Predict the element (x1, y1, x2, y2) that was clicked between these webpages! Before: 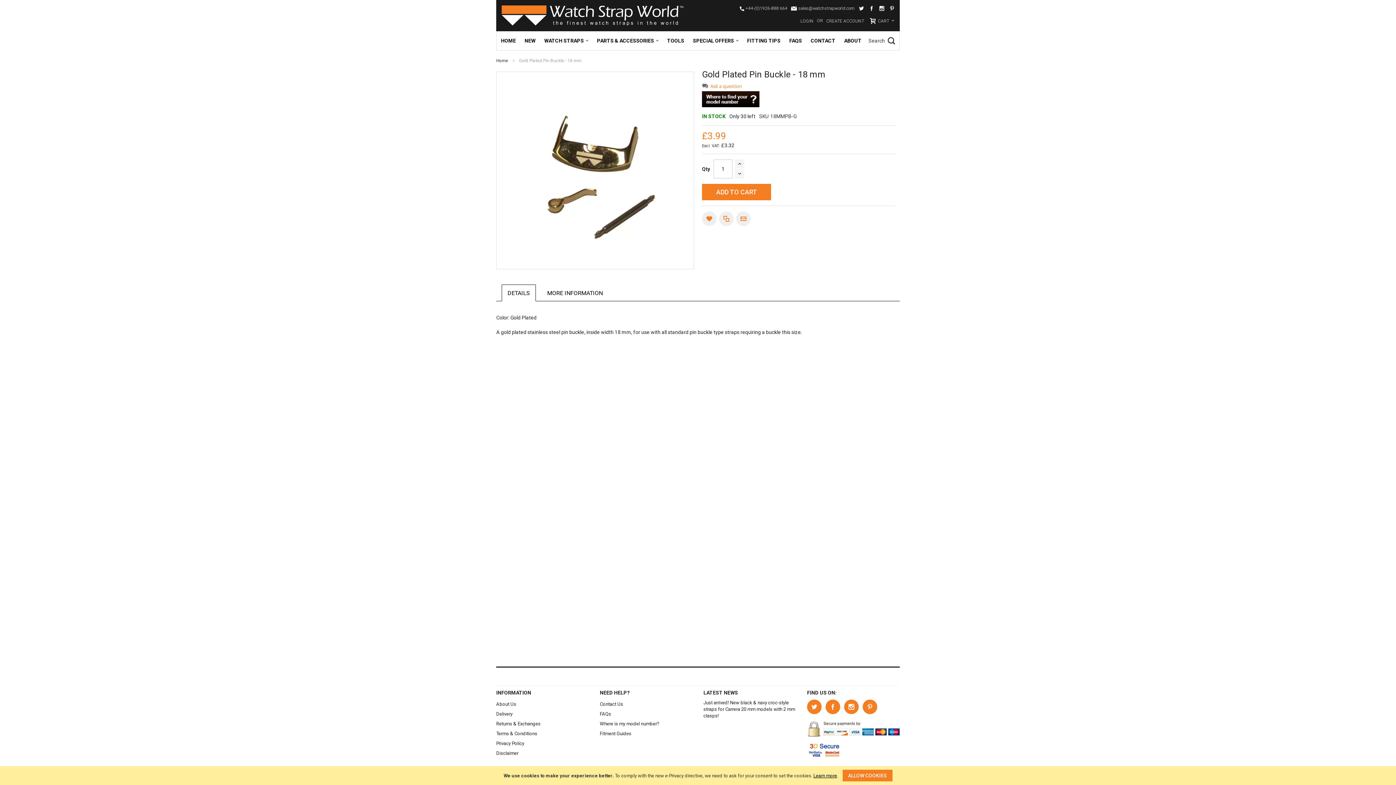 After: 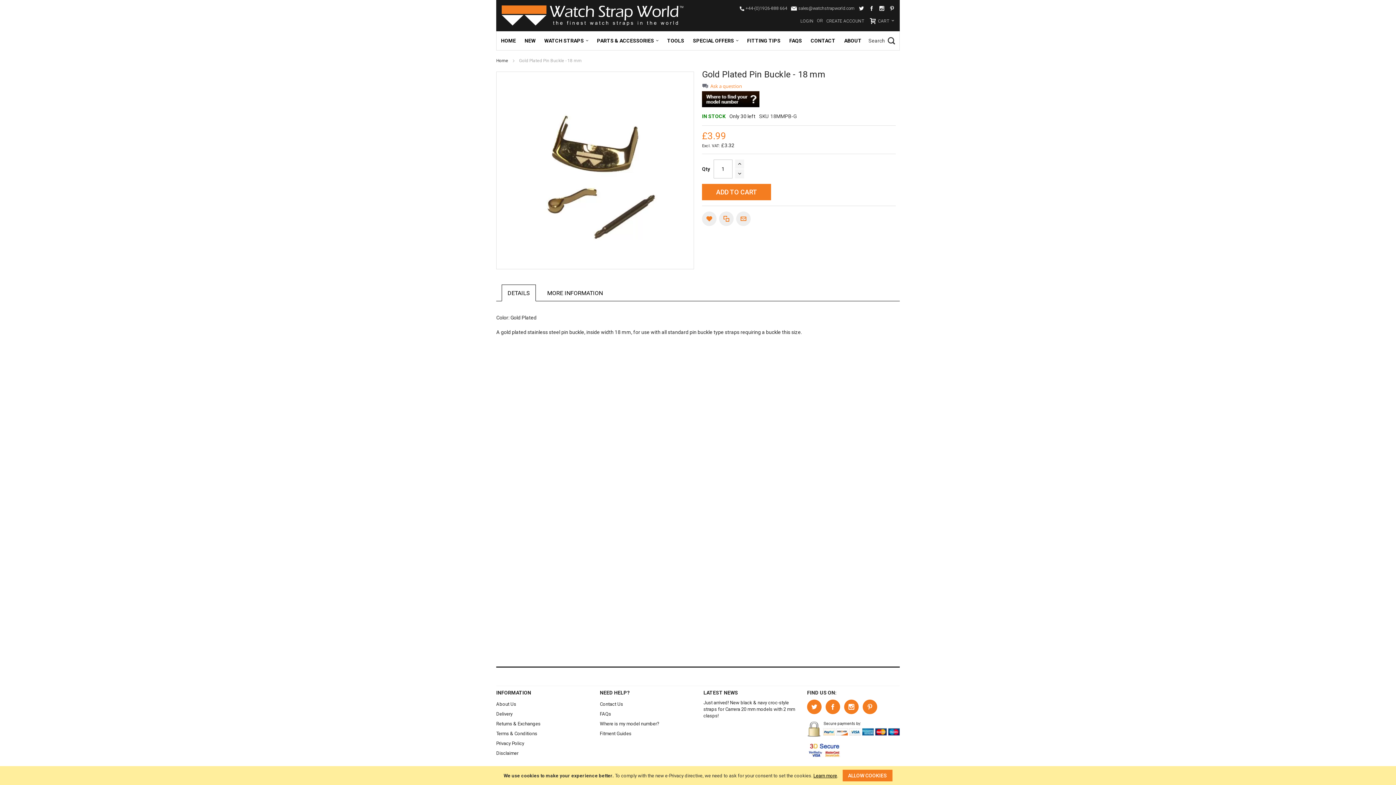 Action: bbox: (702, 92, 759, 97)